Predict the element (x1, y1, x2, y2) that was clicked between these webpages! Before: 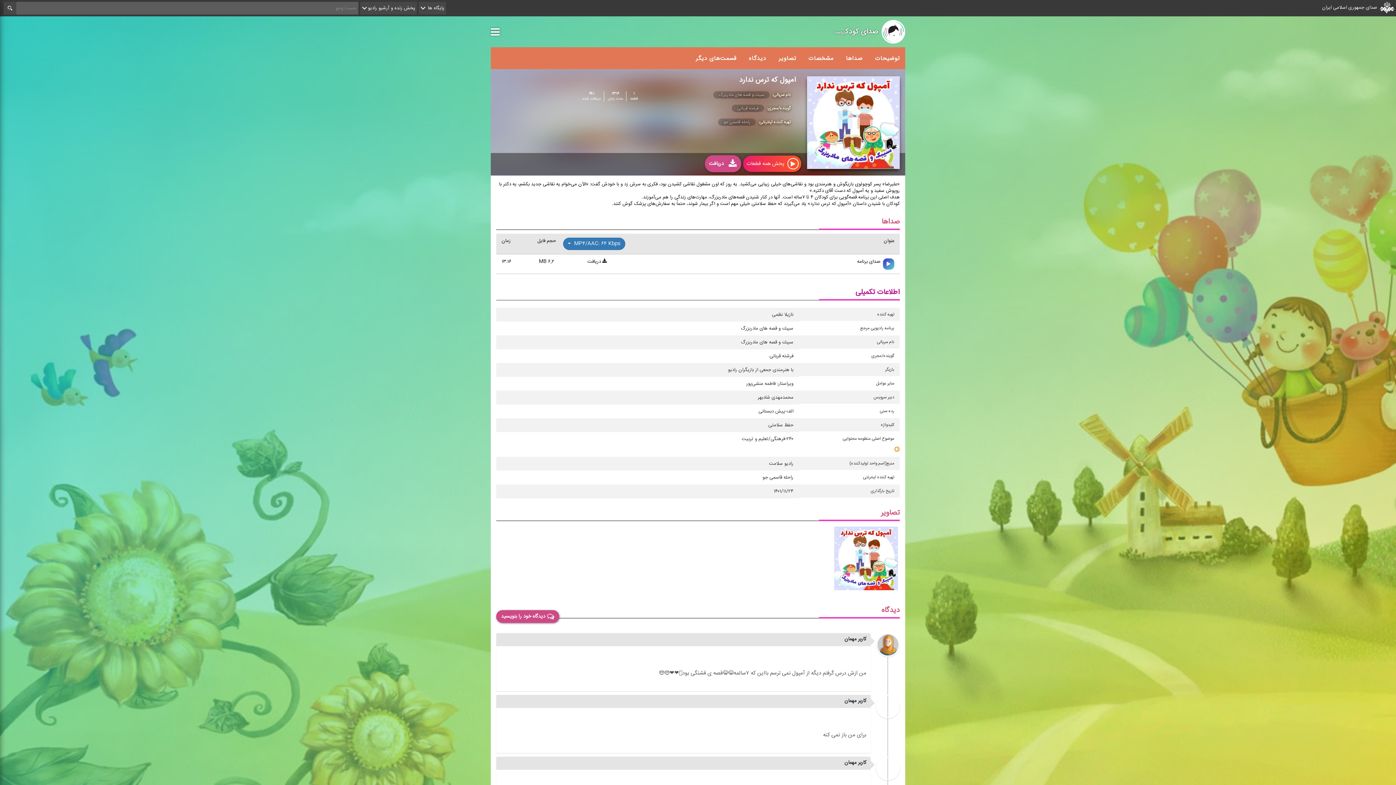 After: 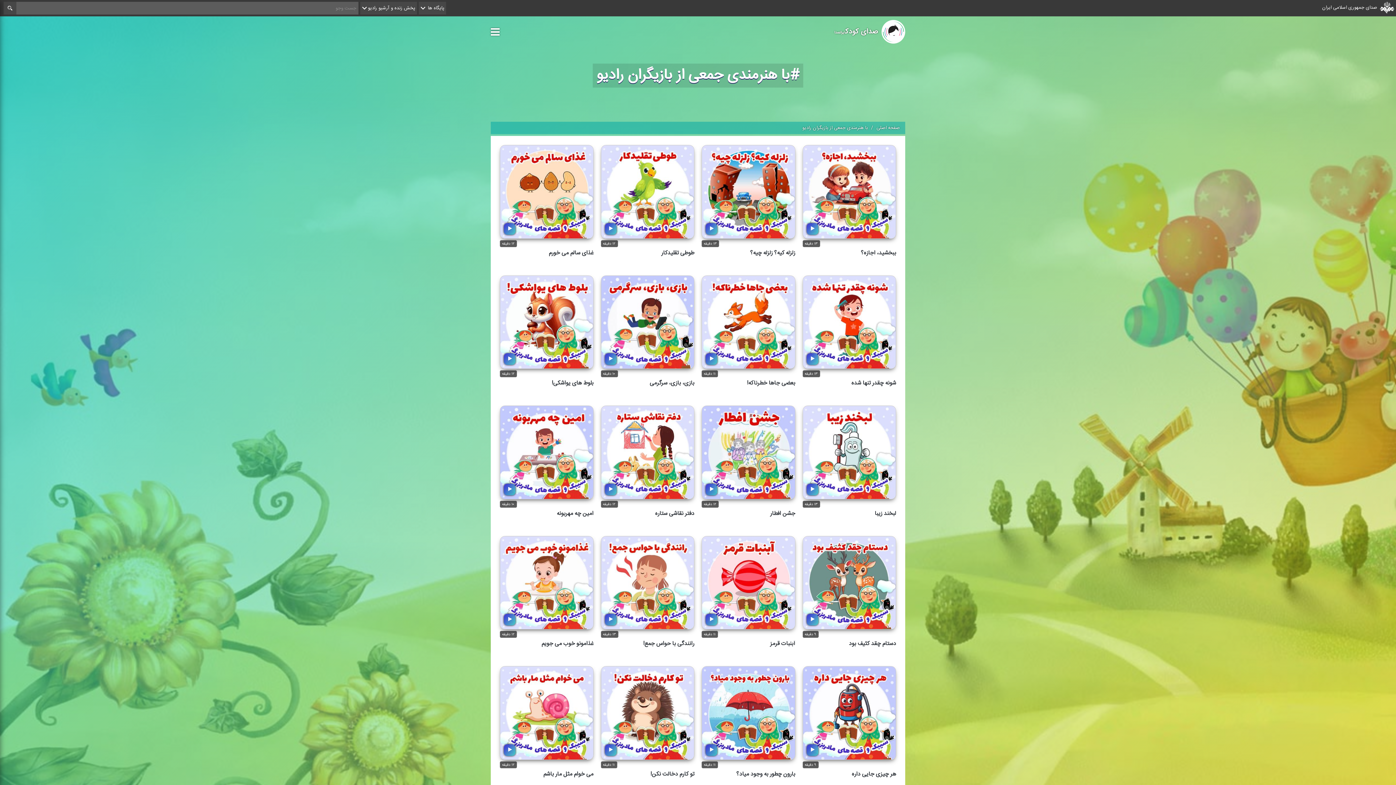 Action: bbox: (728, 366, 793, 374) label: با هنرمندی جمعی از بازیگران رادیو